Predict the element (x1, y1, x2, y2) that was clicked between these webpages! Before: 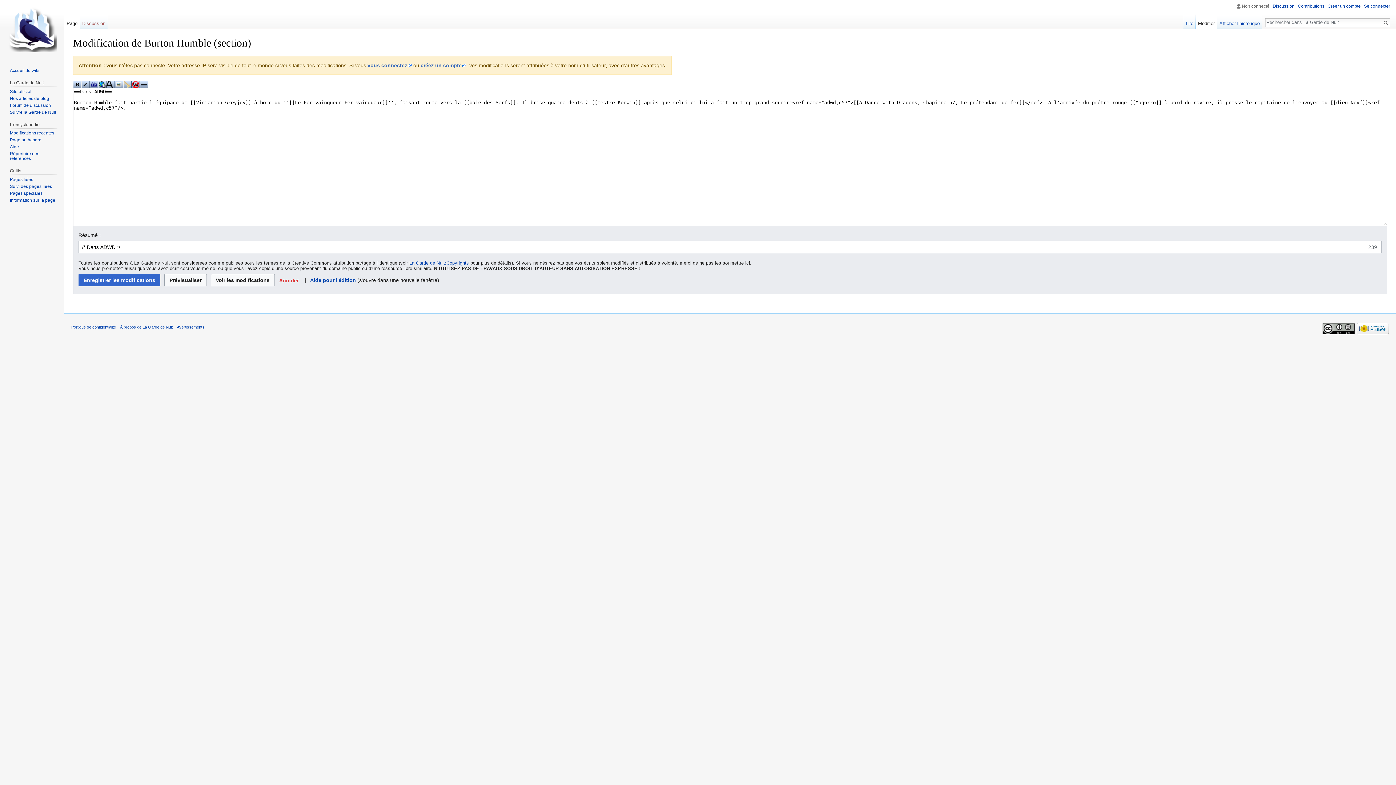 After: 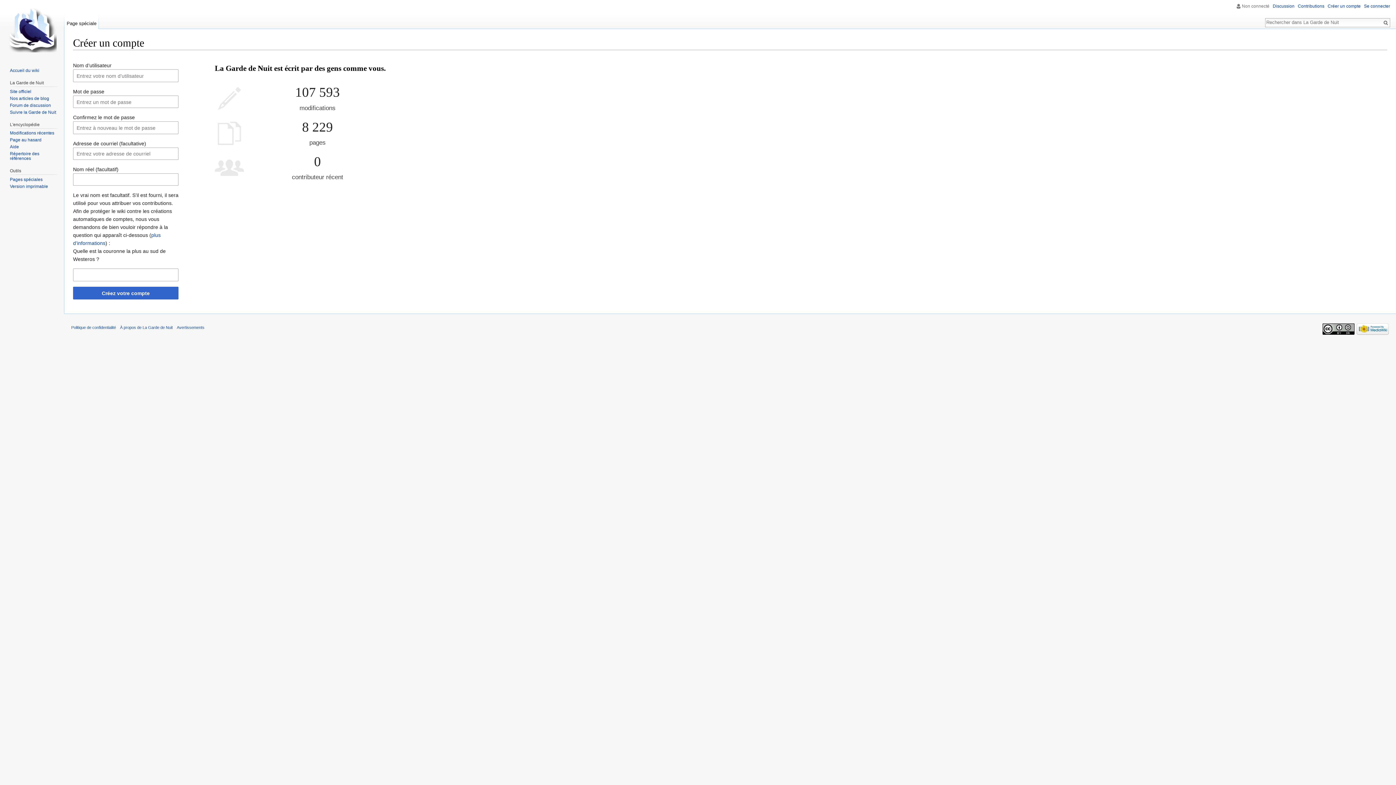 Action: label: Créer un compte bbox: (1328, 3, 1361, 8)